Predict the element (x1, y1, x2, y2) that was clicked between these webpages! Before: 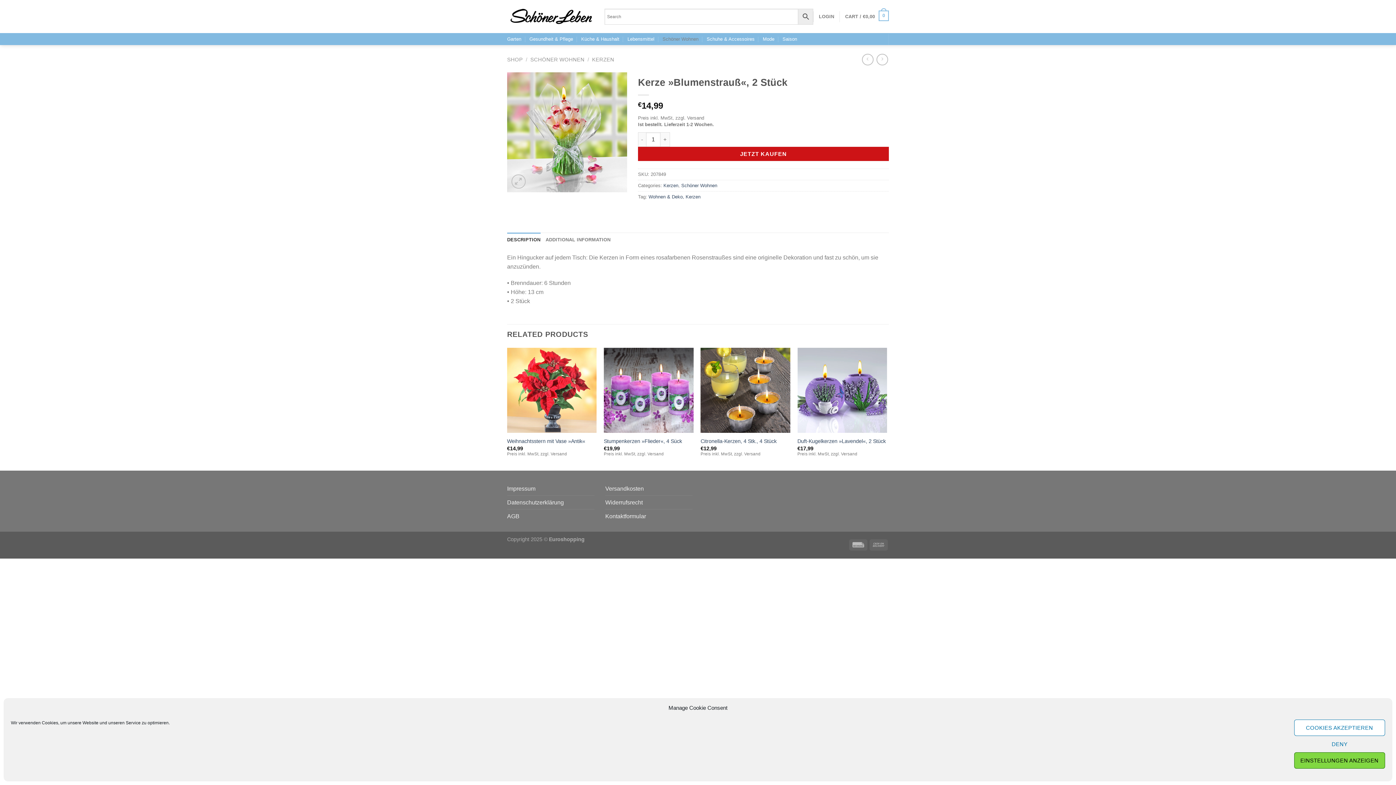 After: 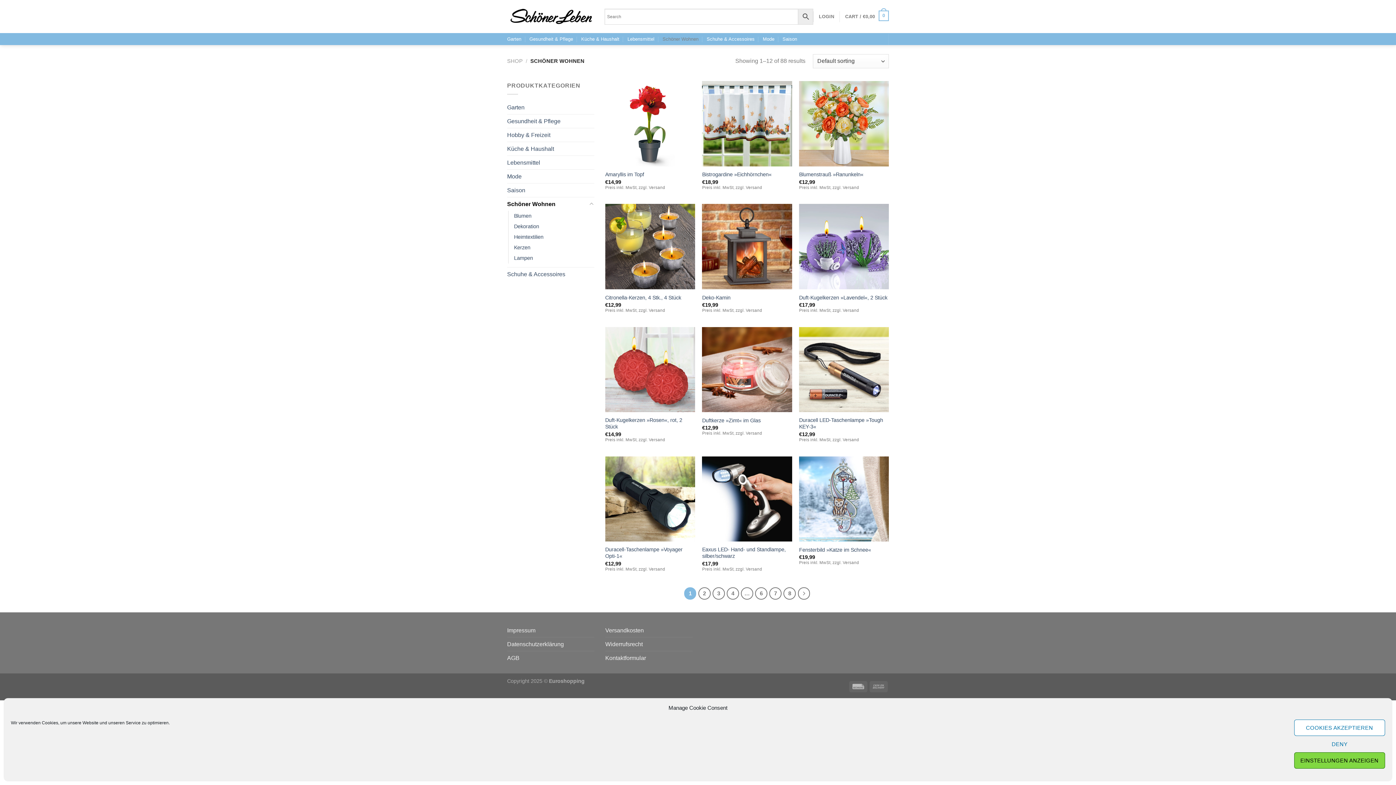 Action: label: SCHÖNER WOHNEN bbox: (530, 56, 584, 62)